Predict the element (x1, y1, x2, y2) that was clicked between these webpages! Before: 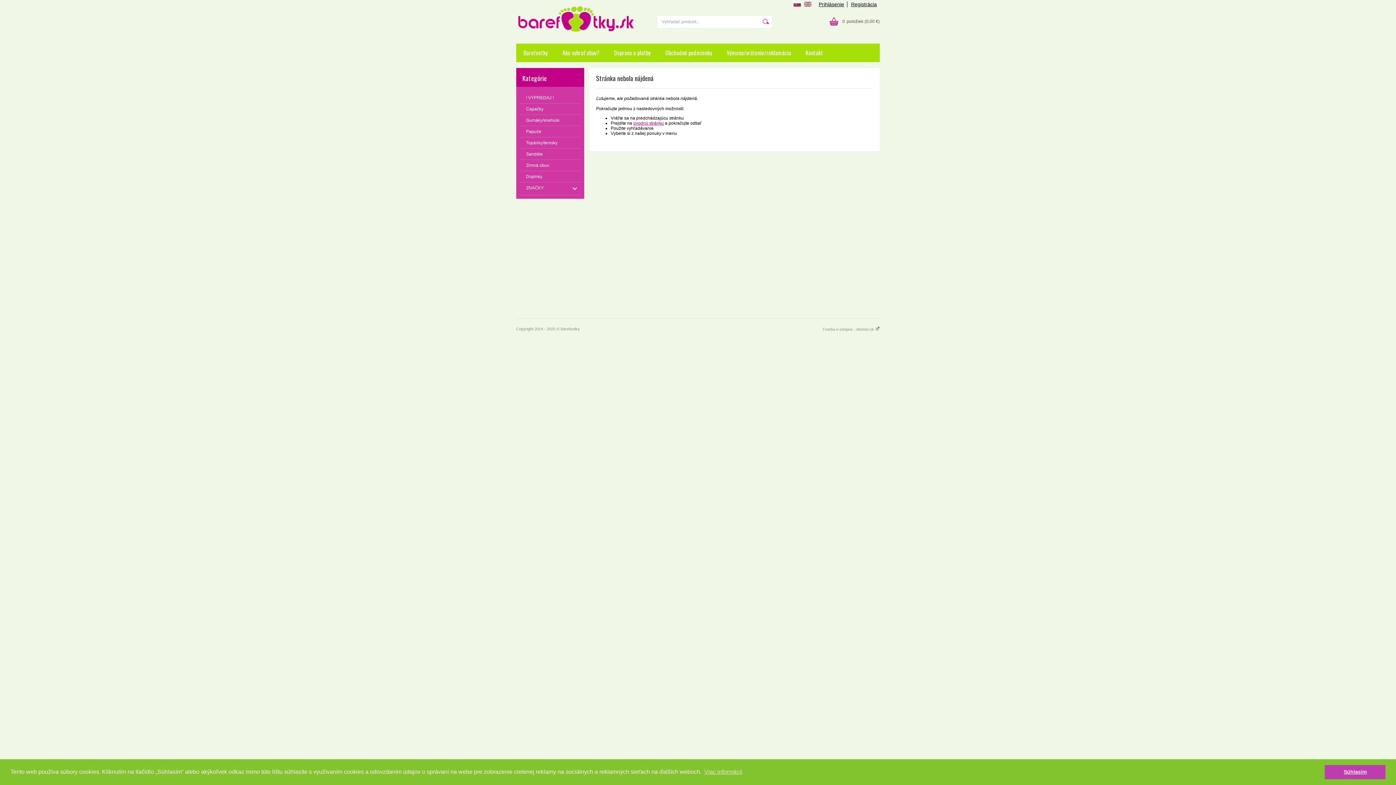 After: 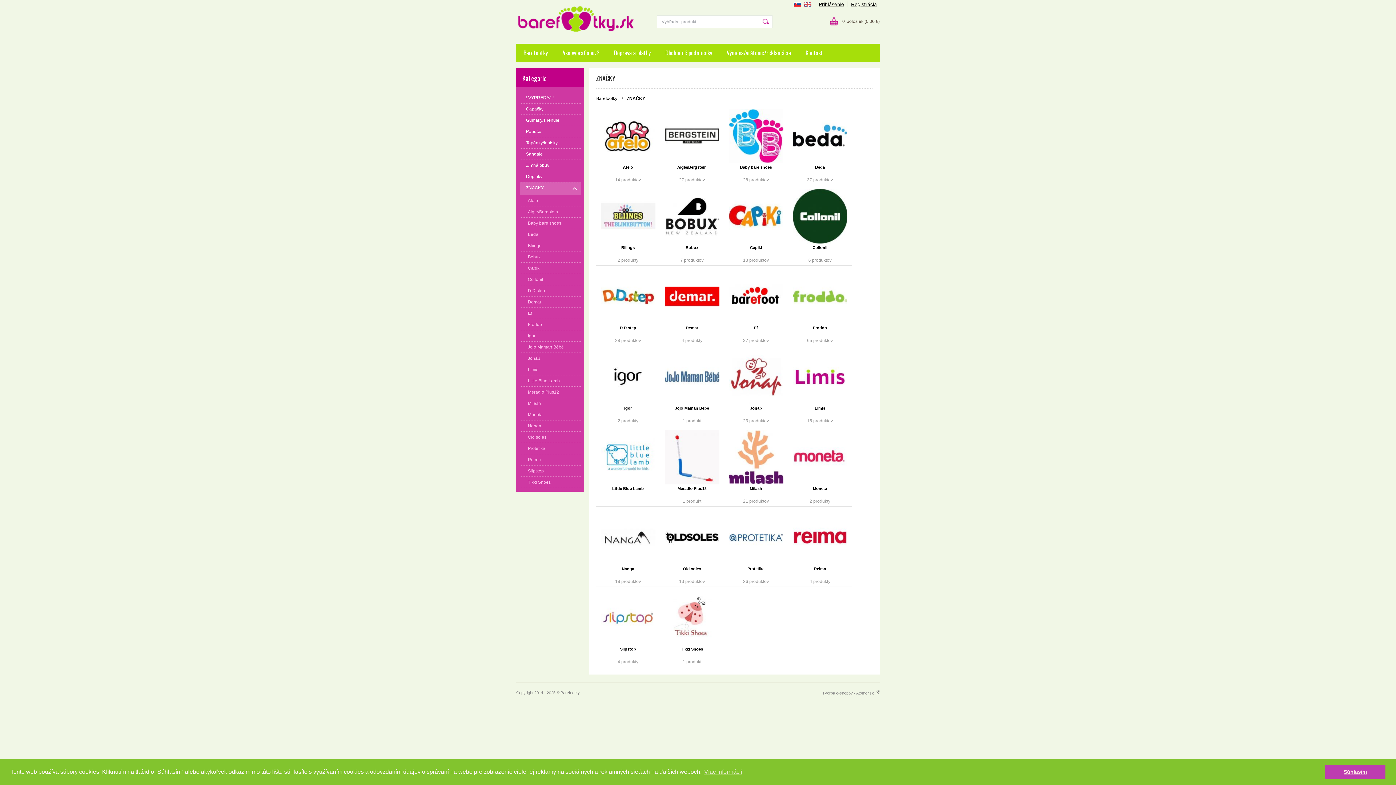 Action: label: ZNAČKY bbox: (520, 182, 580, 195)